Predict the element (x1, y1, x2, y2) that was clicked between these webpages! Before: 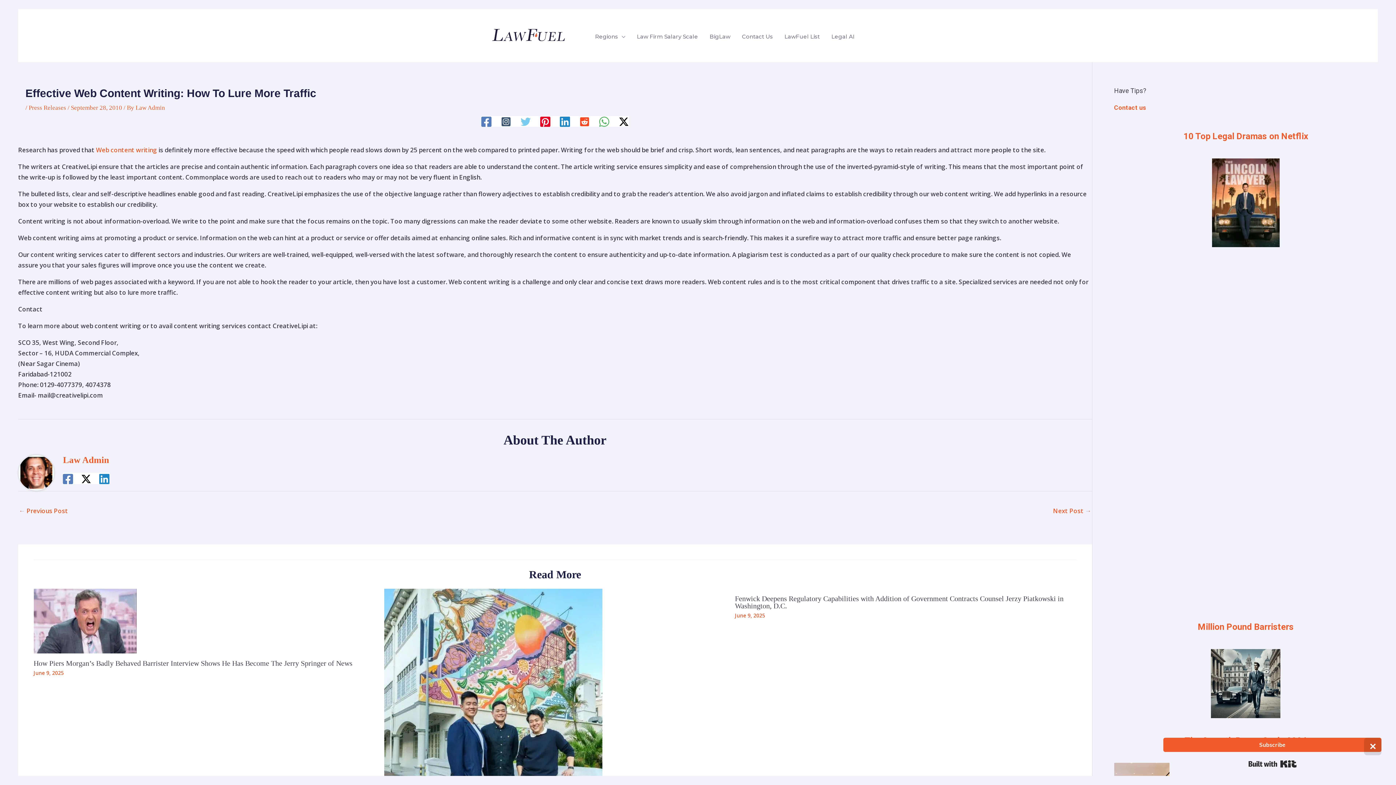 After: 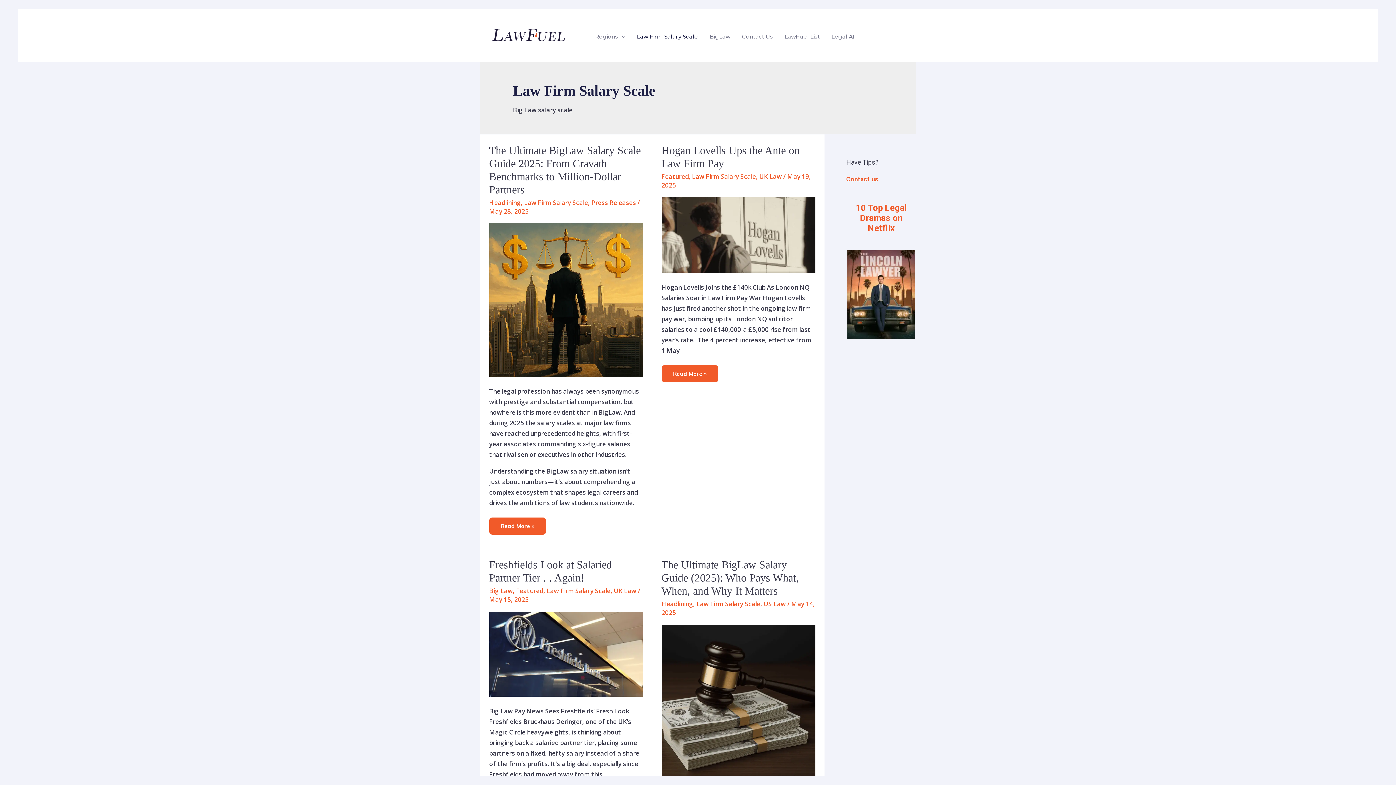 Action: label: Law Firm Salary Scale bbox: (631, 31, 704, 42)